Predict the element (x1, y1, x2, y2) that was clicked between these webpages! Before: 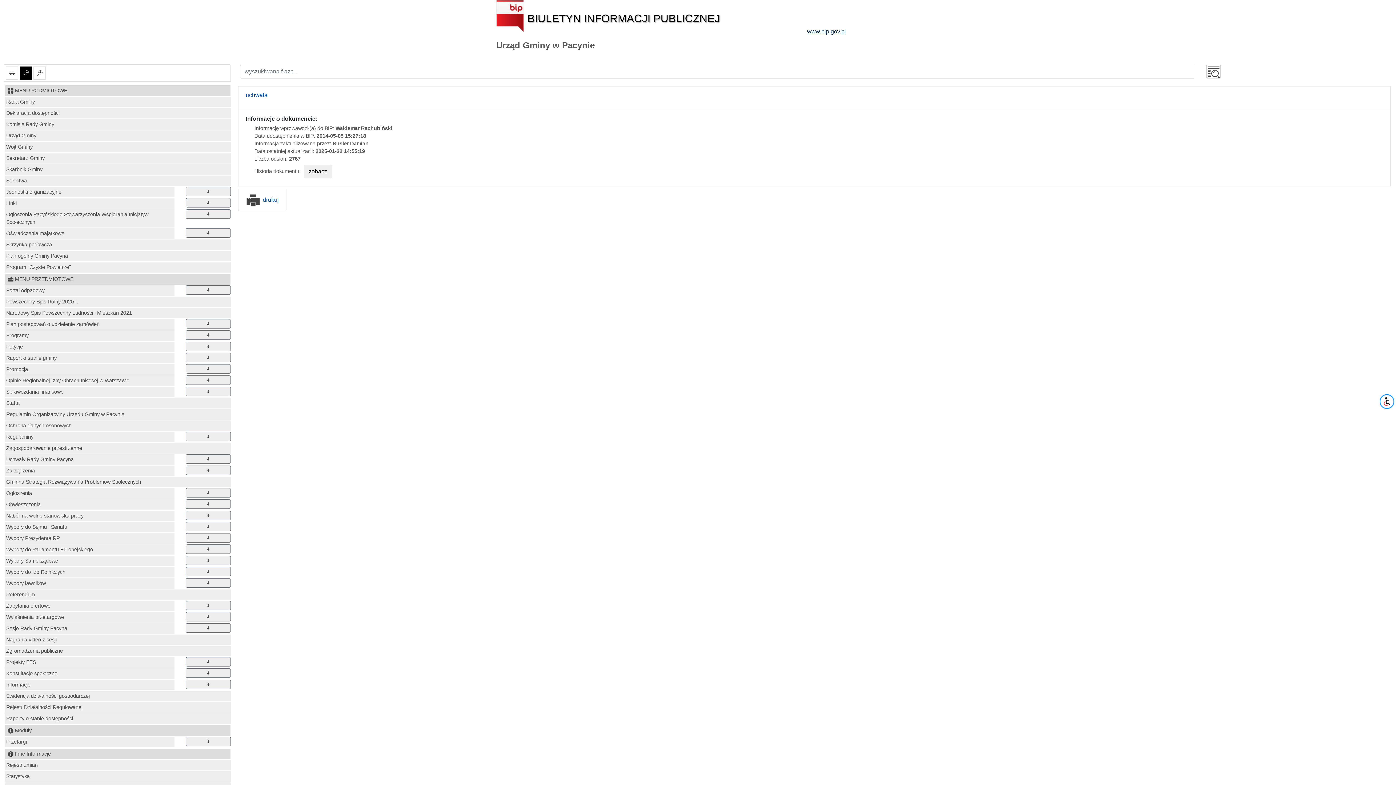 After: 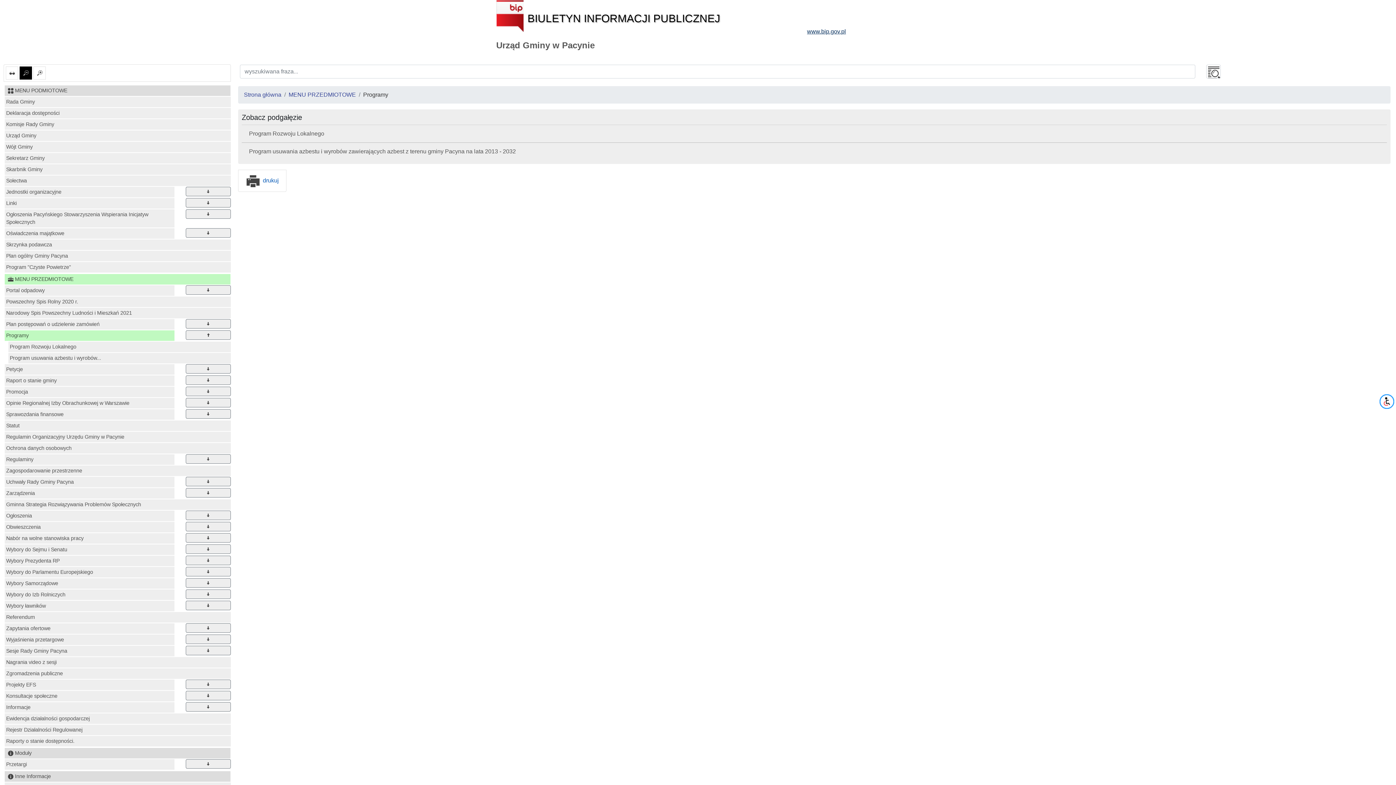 Action: label: Programy bbox: (4, 330, 174, 340)